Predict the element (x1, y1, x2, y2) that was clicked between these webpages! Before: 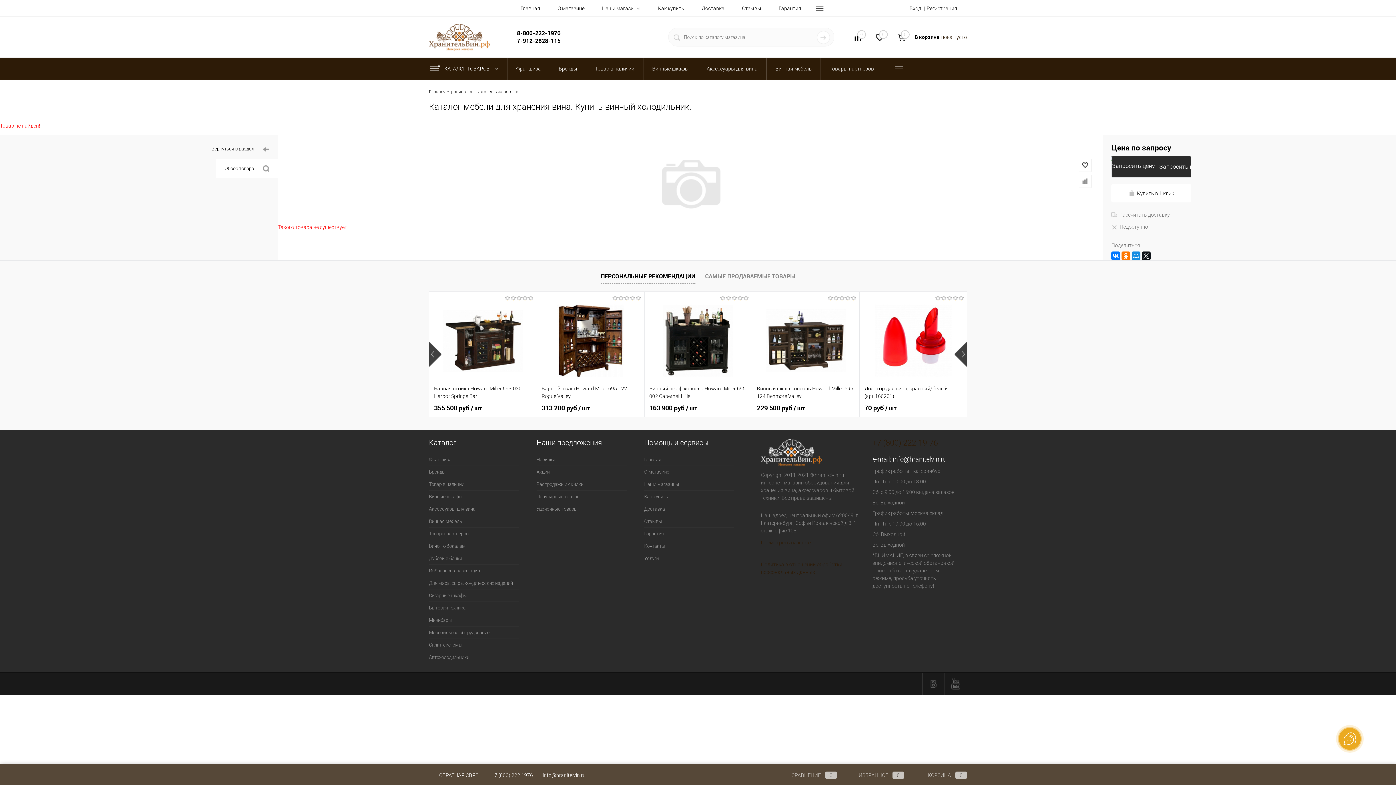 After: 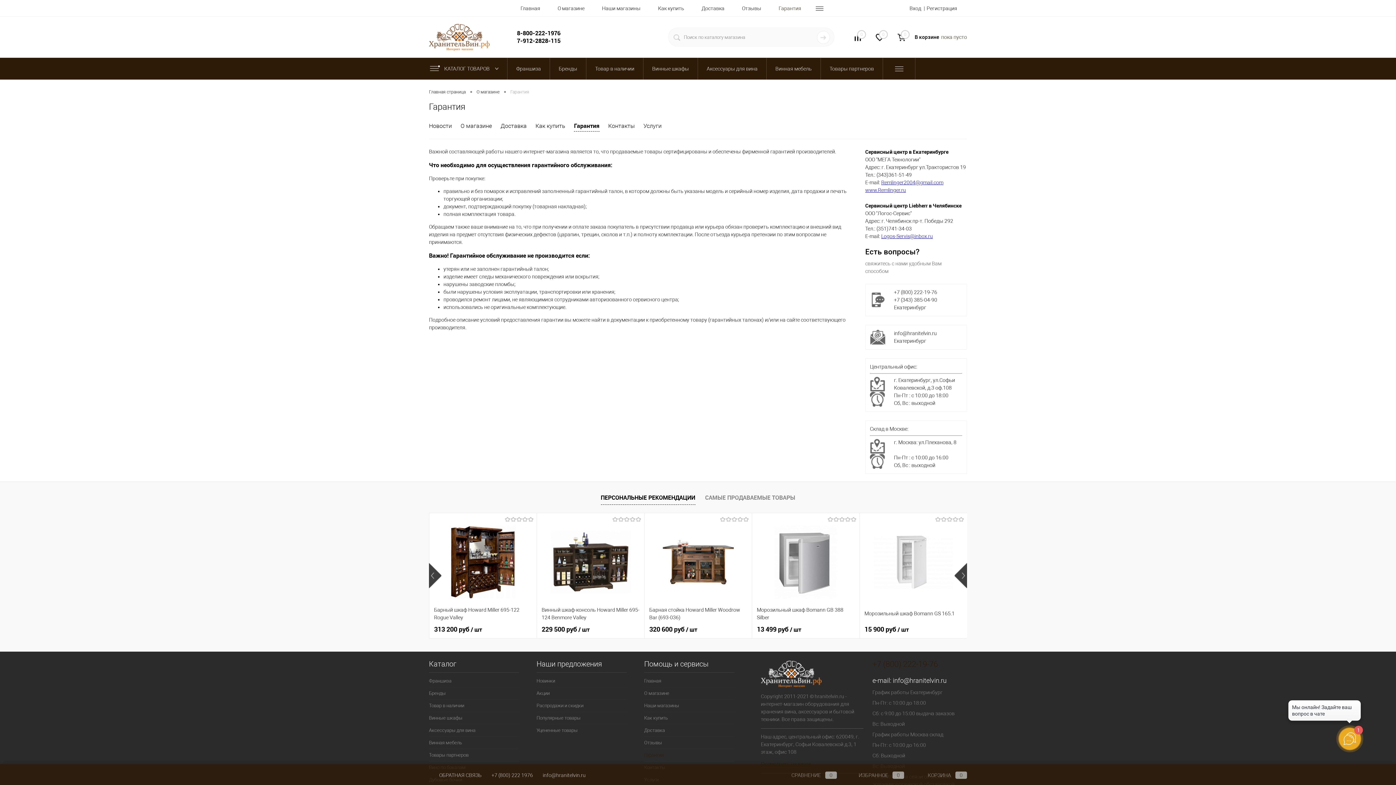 Action: label: Гарантия bbox: (770, 0, 810, 16)